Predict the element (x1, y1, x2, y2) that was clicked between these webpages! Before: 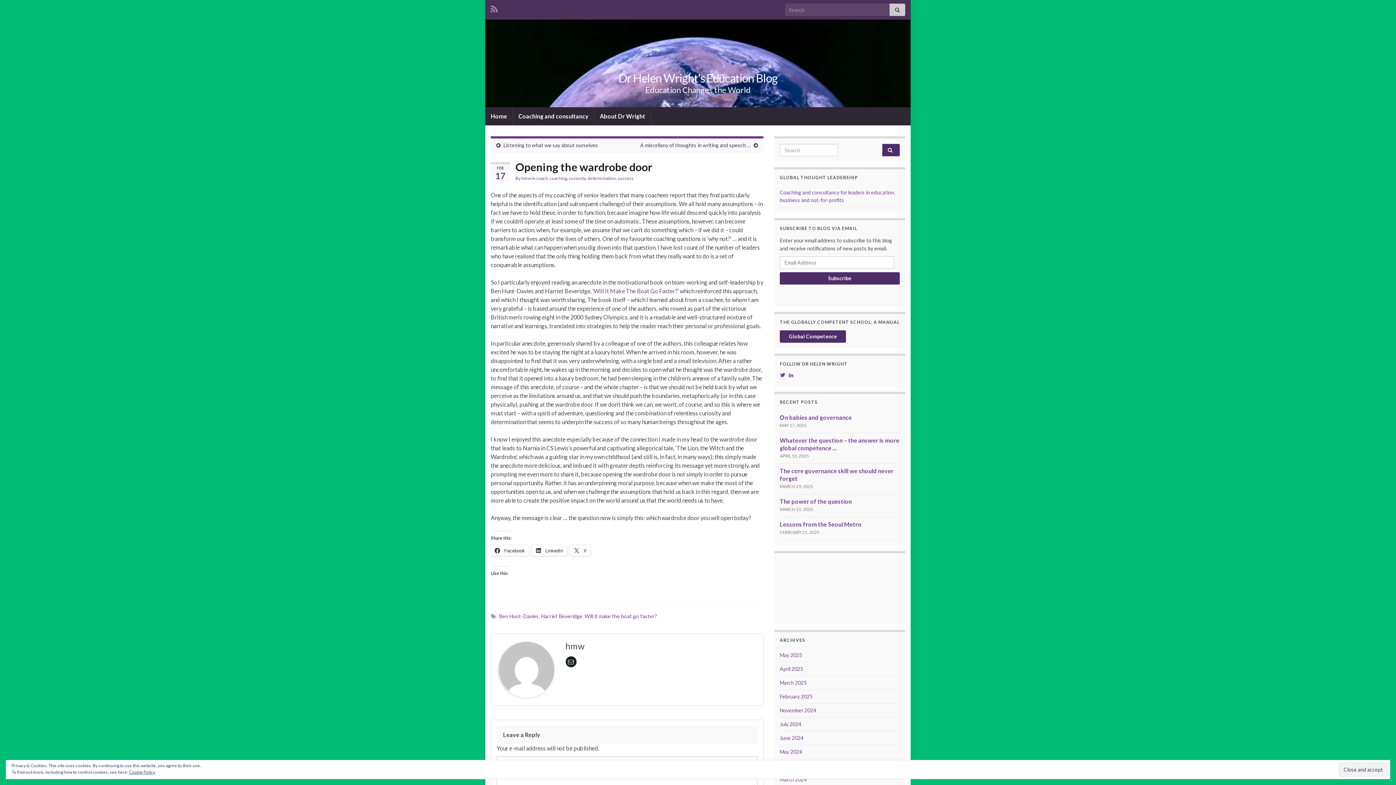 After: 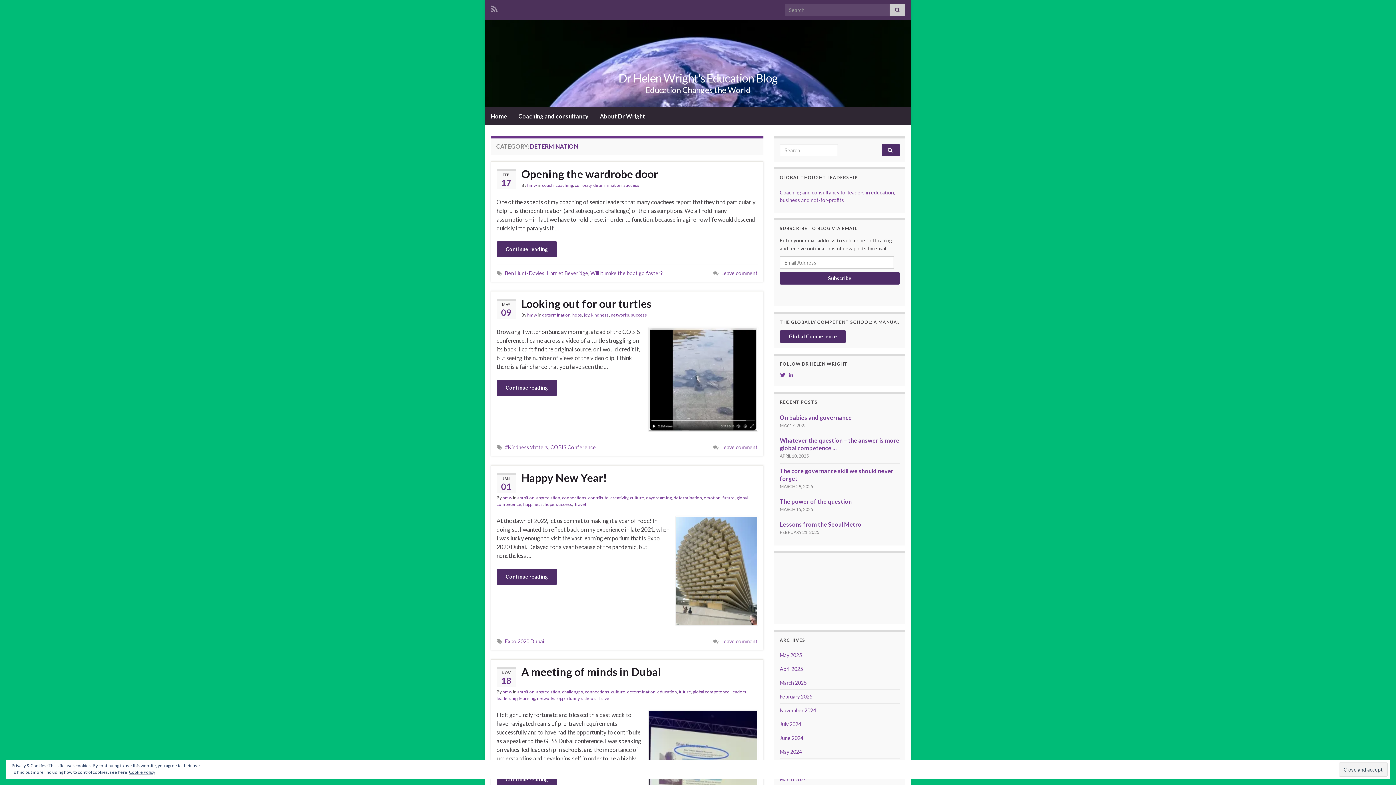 Action: label: determination bbox: (587, 175, 616, 181)